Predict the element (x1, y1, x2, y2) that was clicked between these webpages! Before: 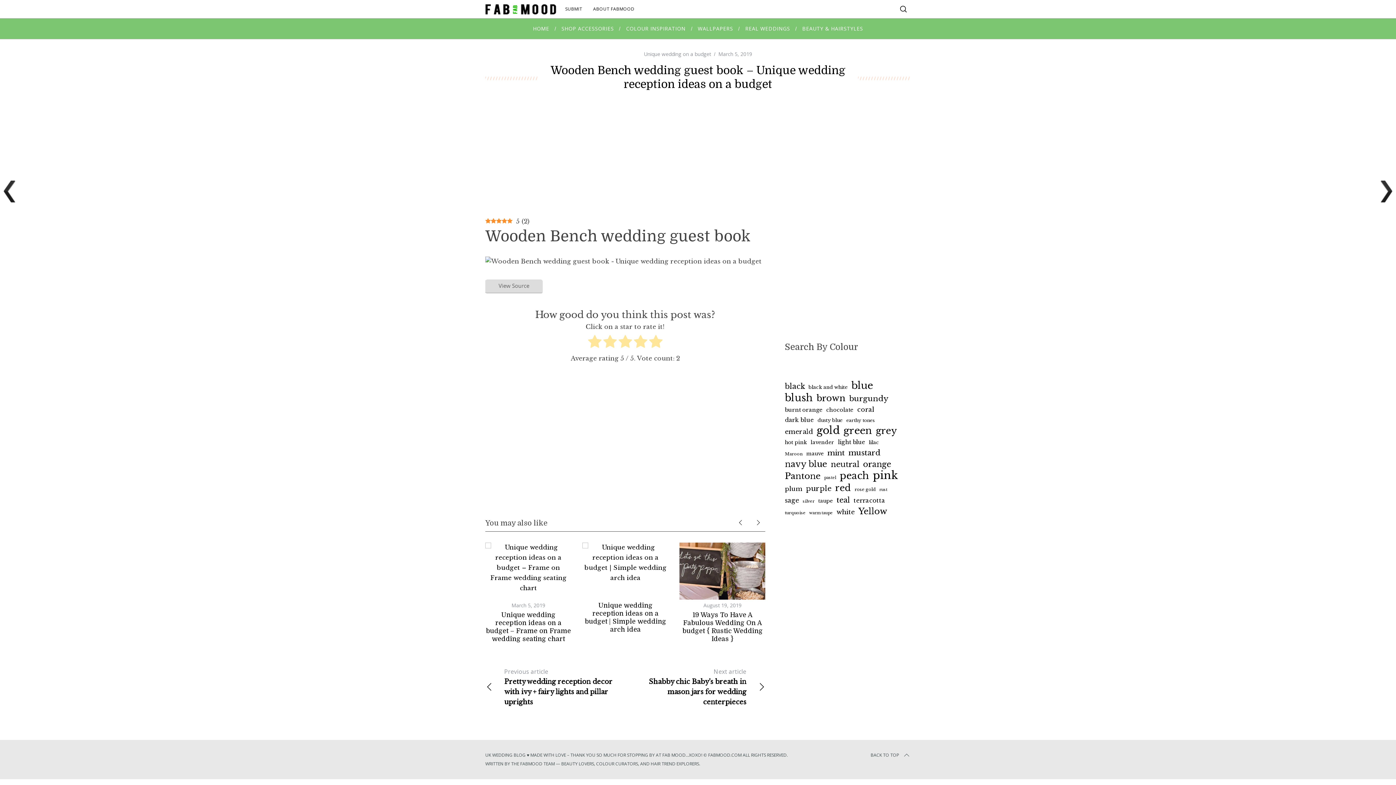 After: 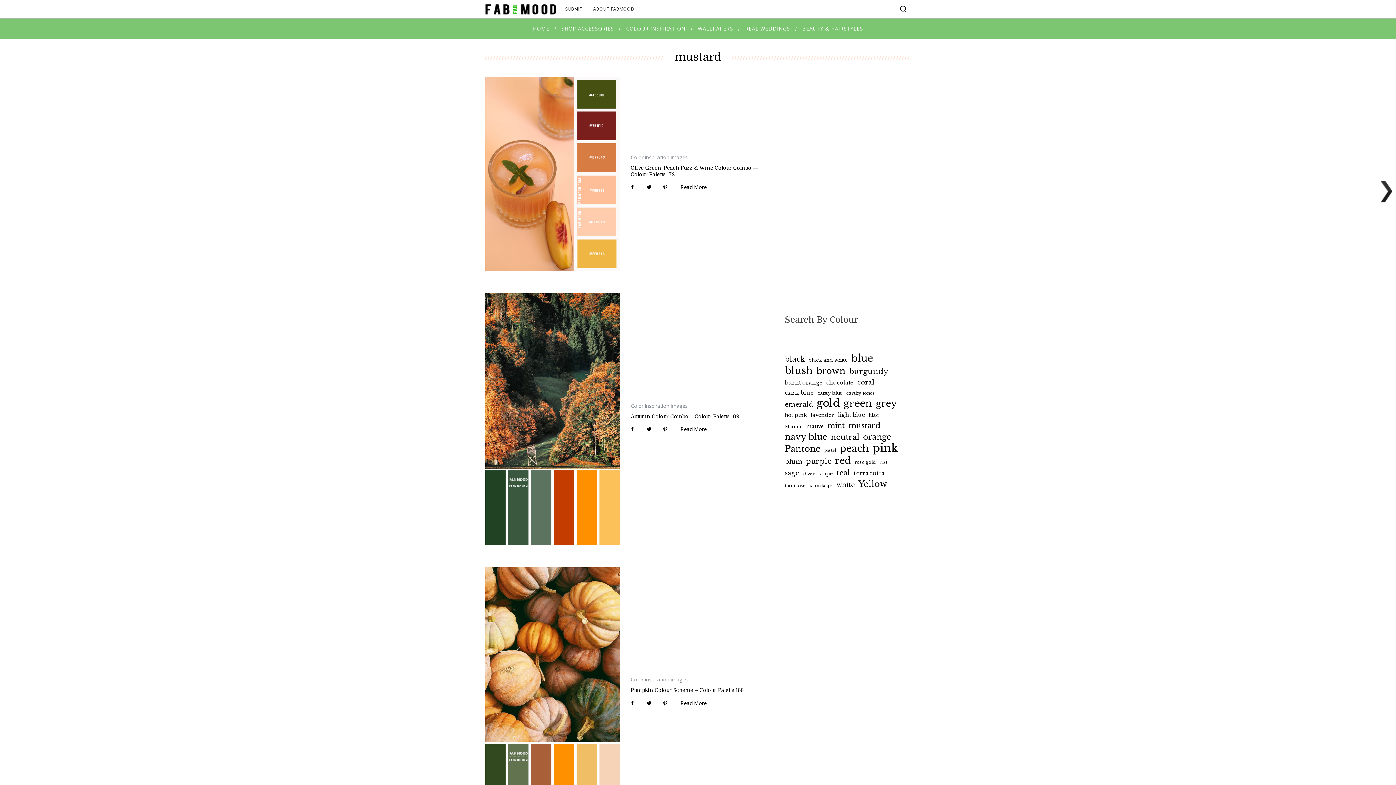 Action: bbox: (848, 448, 880, 458) label: mustard (43 items)